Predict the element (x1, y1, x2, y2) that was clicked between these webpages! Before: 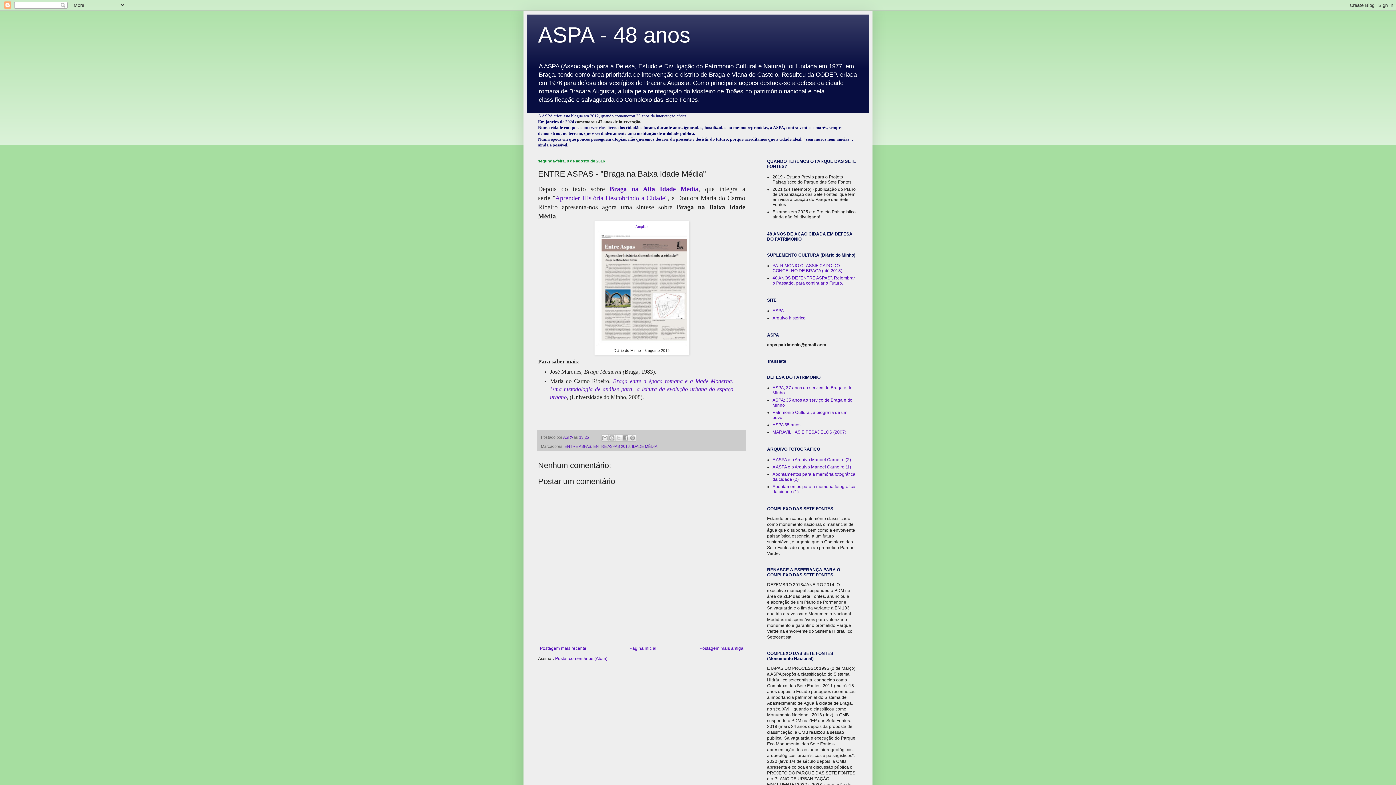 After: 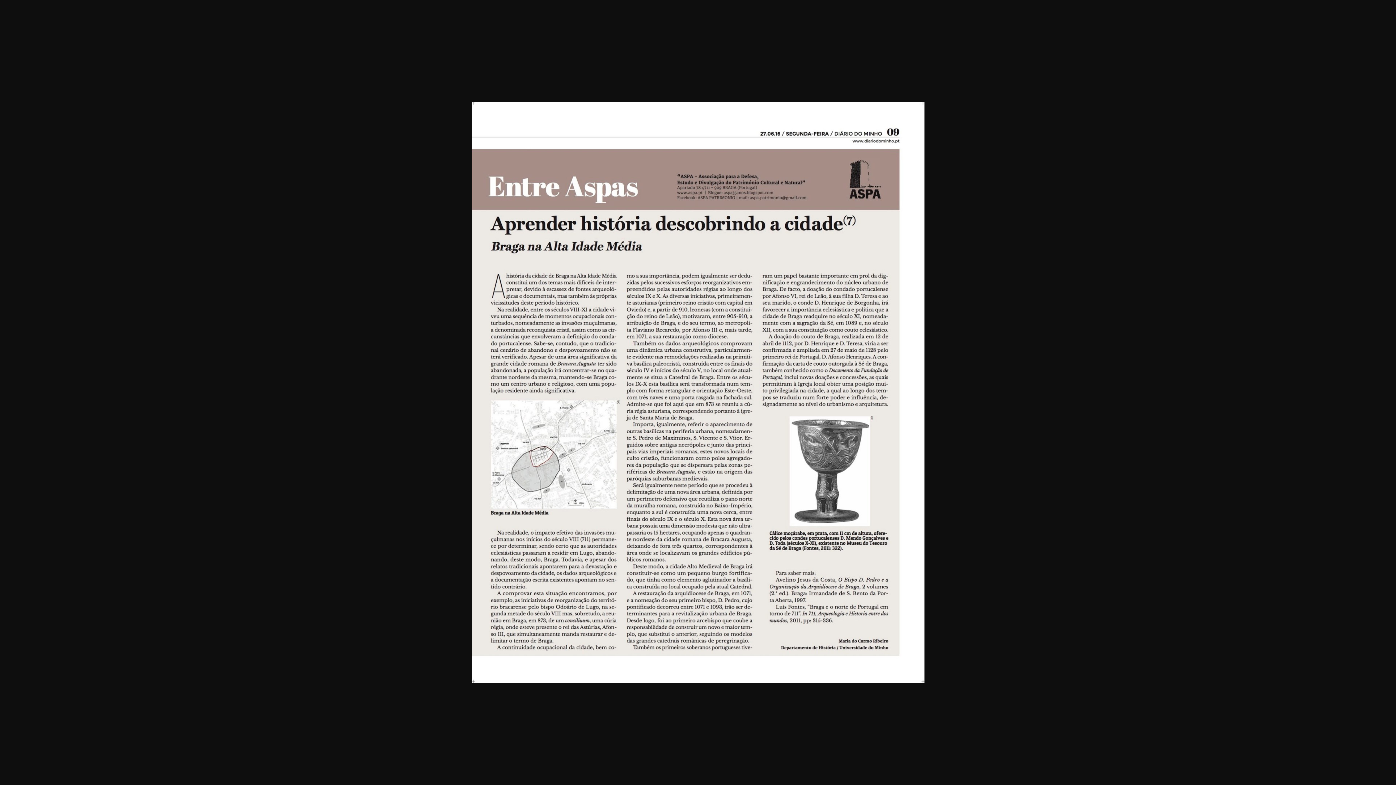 Action: label: Braga na Alta Idade Média bbox: (609, 185, 698, 192)